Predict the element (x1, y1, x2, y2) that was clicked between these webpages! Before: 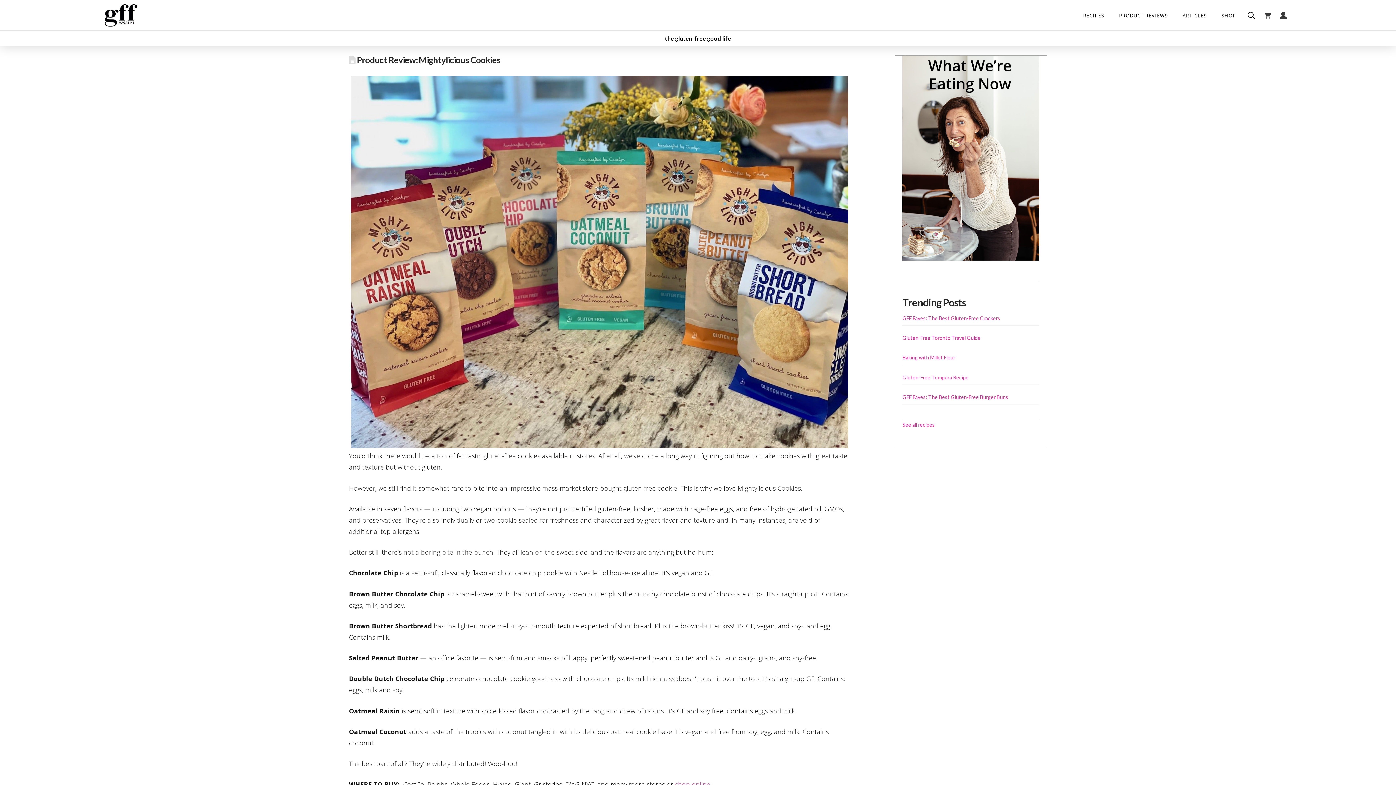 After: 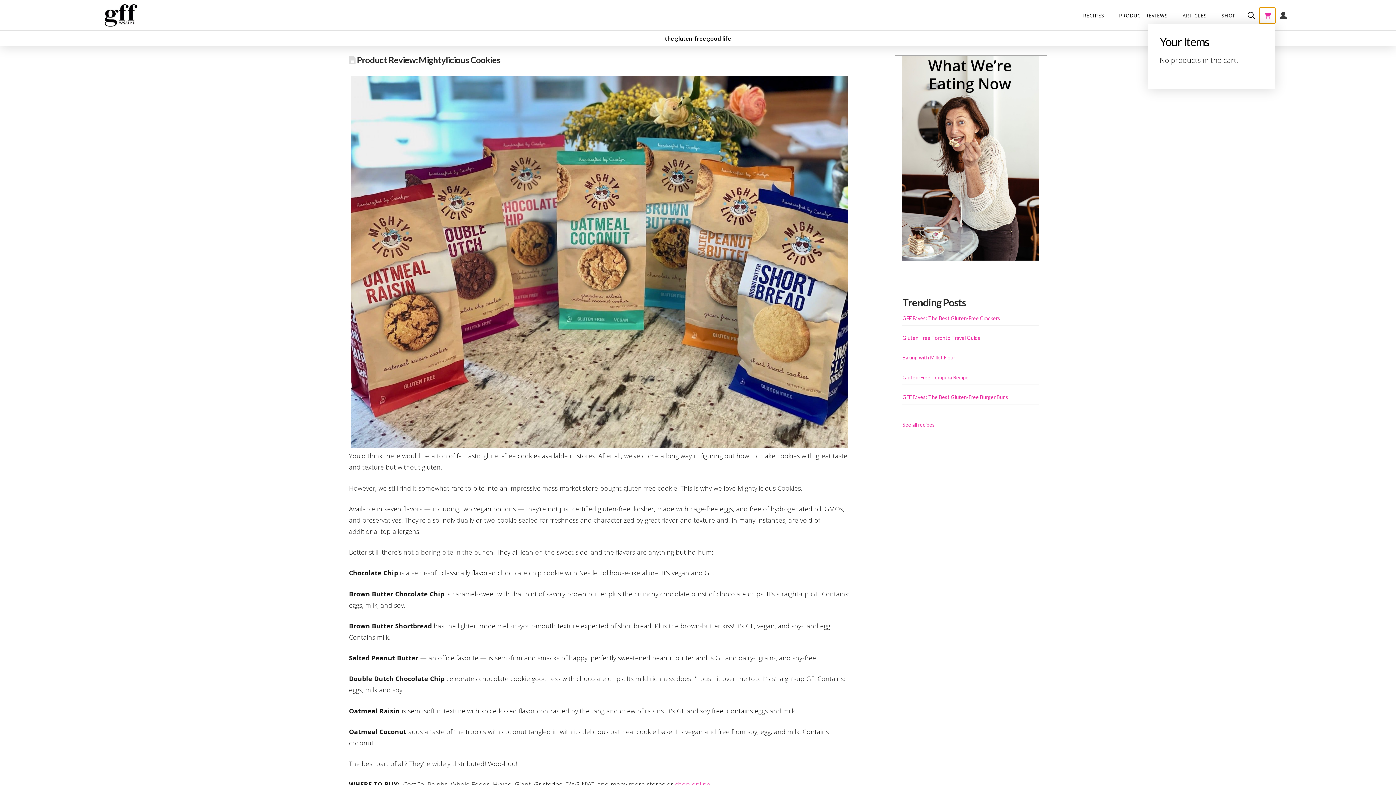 Action: bbox: (1259, 7, 1275, 23) label: Toggle Dropdown Content